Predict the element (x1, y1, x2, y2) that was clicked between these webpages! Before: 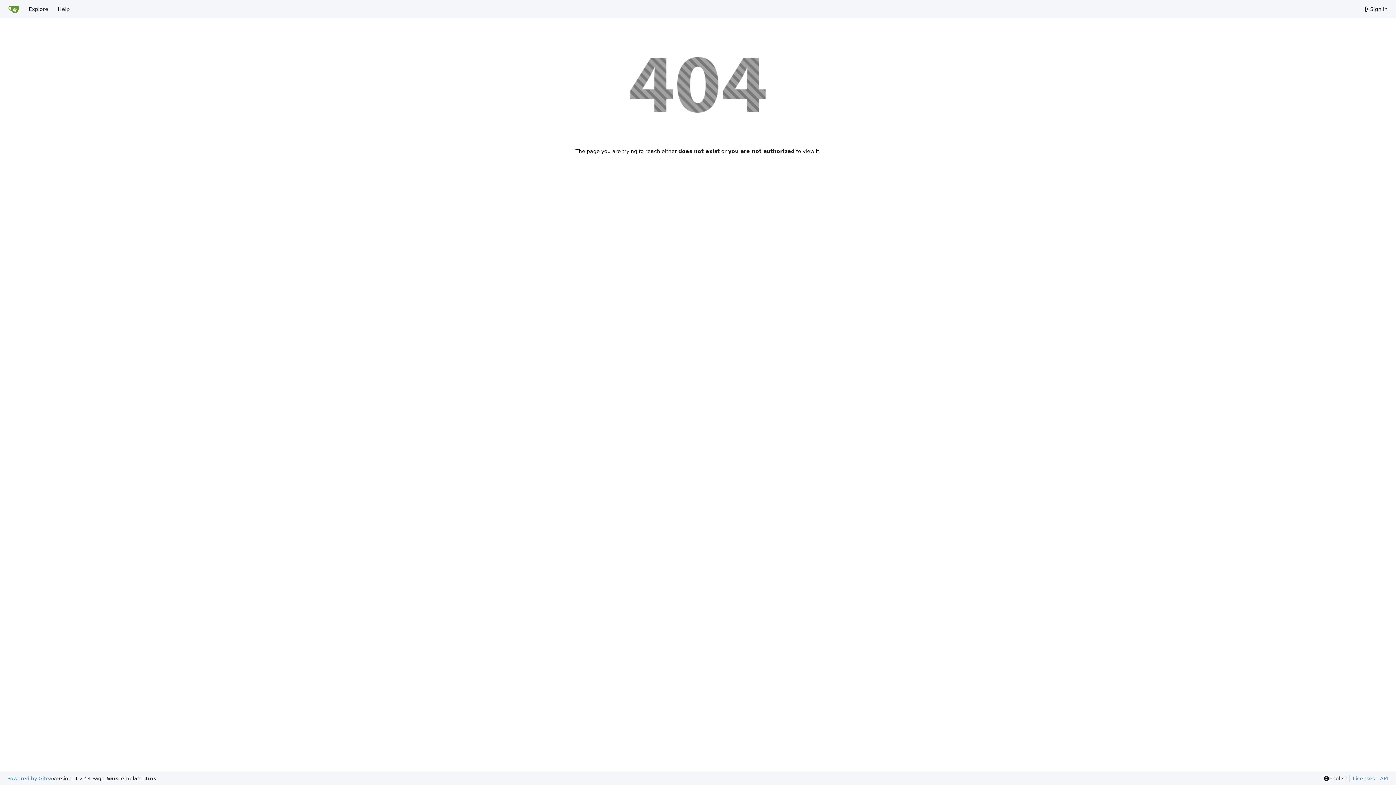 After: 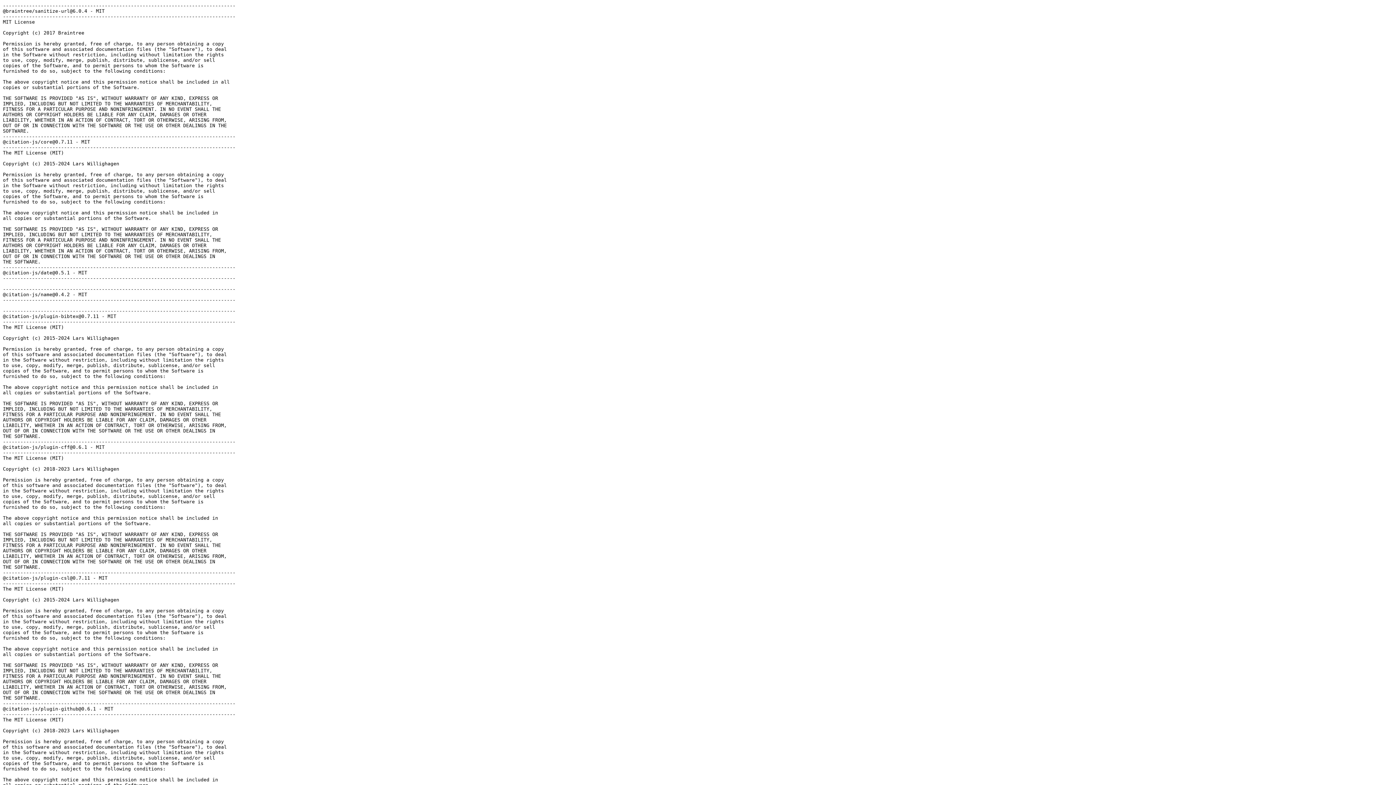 Action: bbox: (1349, 775, 1375, 782) label: Licenses